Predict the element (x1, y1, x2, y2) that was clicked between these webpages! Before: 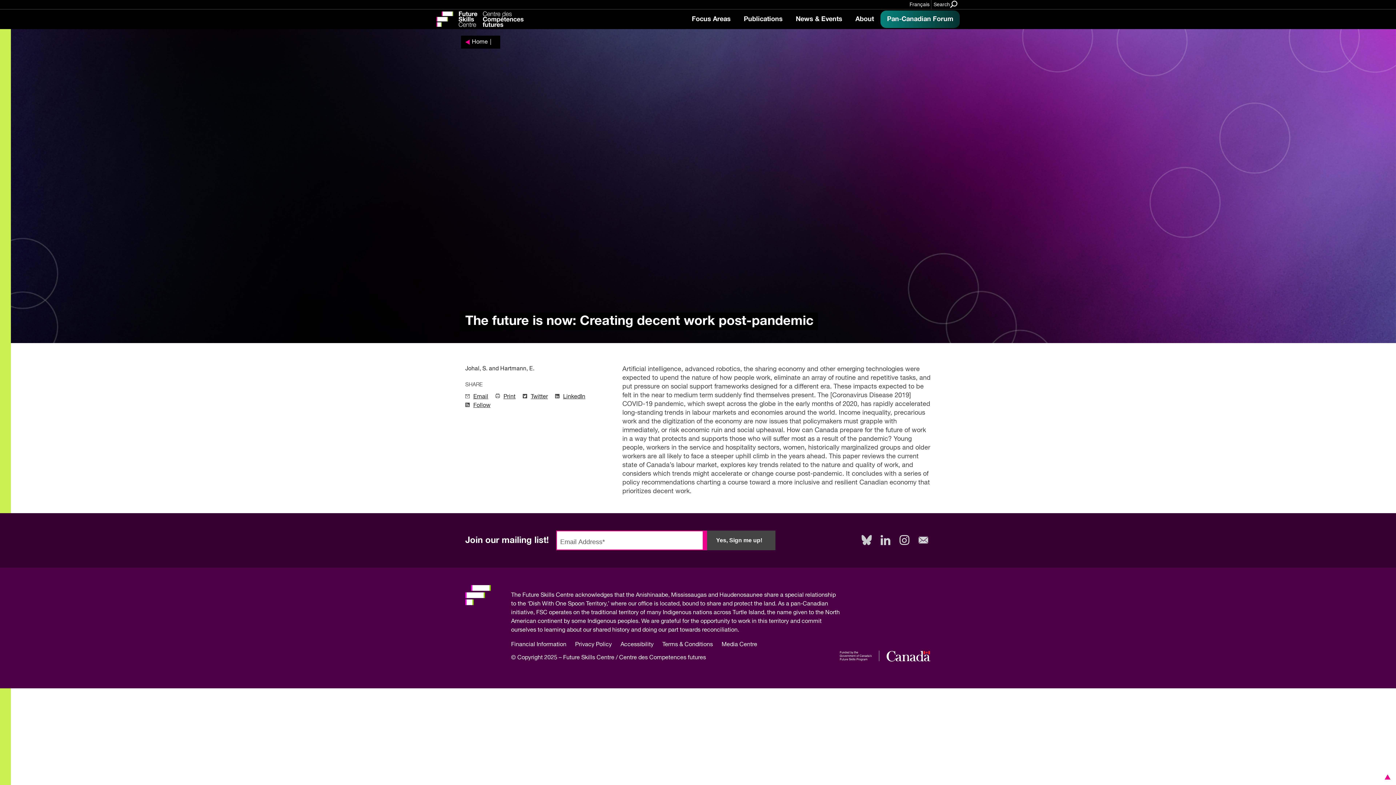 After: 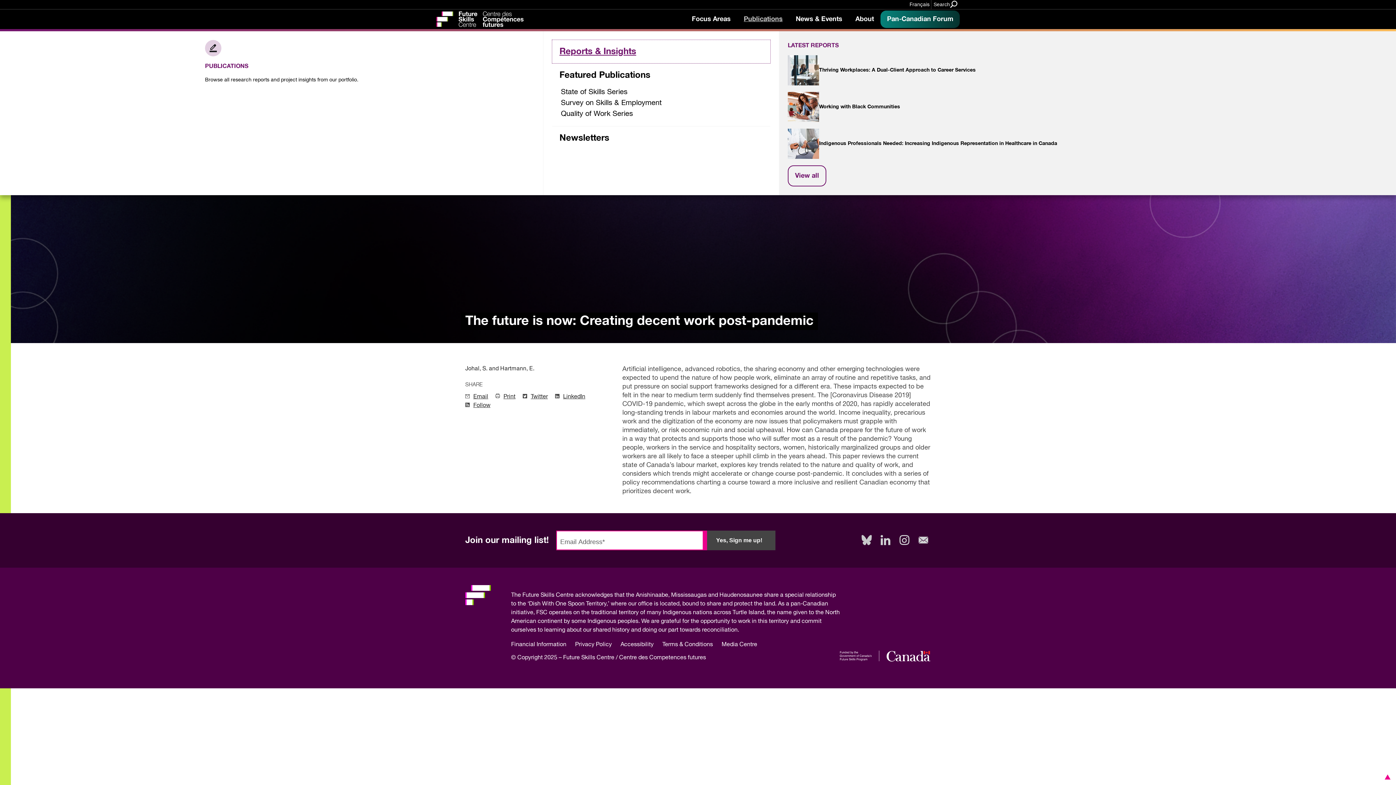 Action: label: Publications bbox: (737, 9, 789, 28)